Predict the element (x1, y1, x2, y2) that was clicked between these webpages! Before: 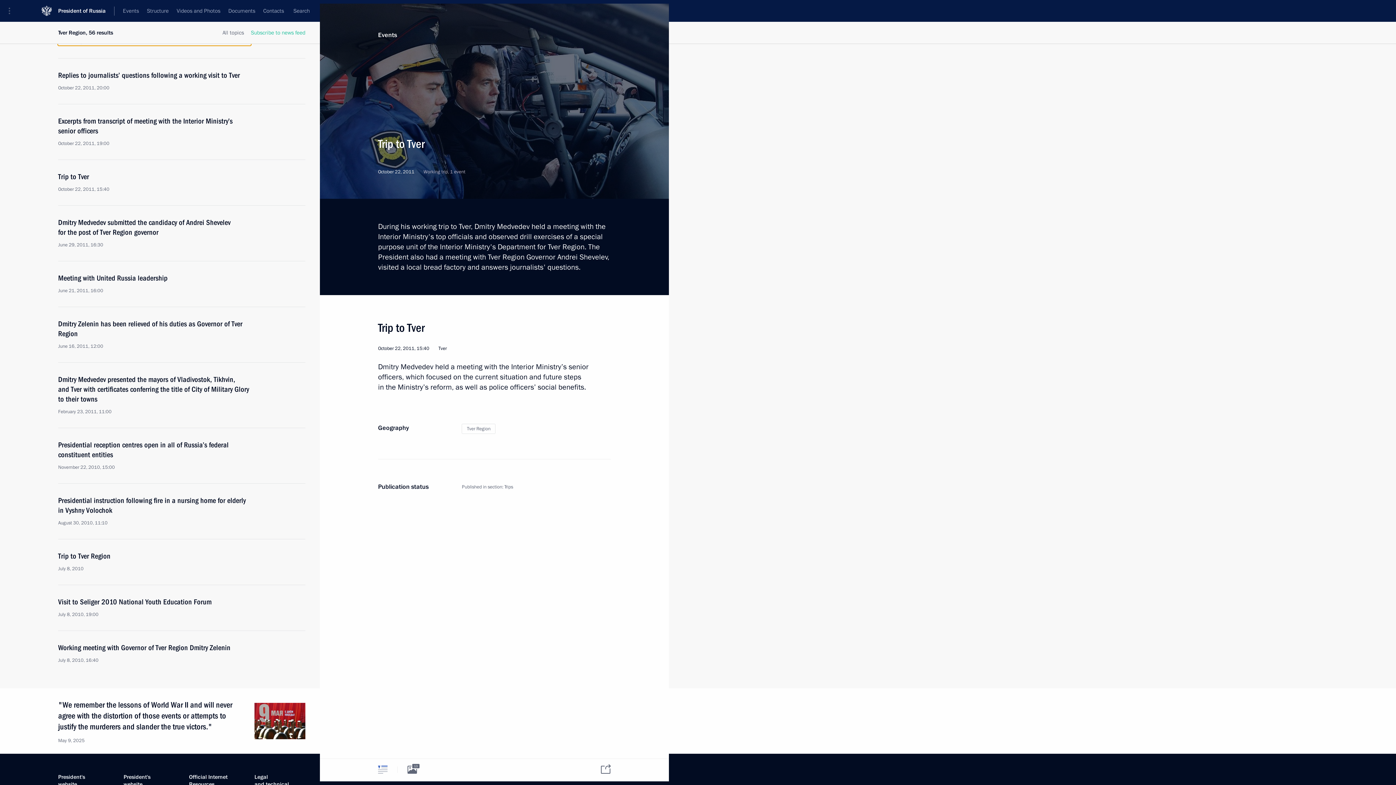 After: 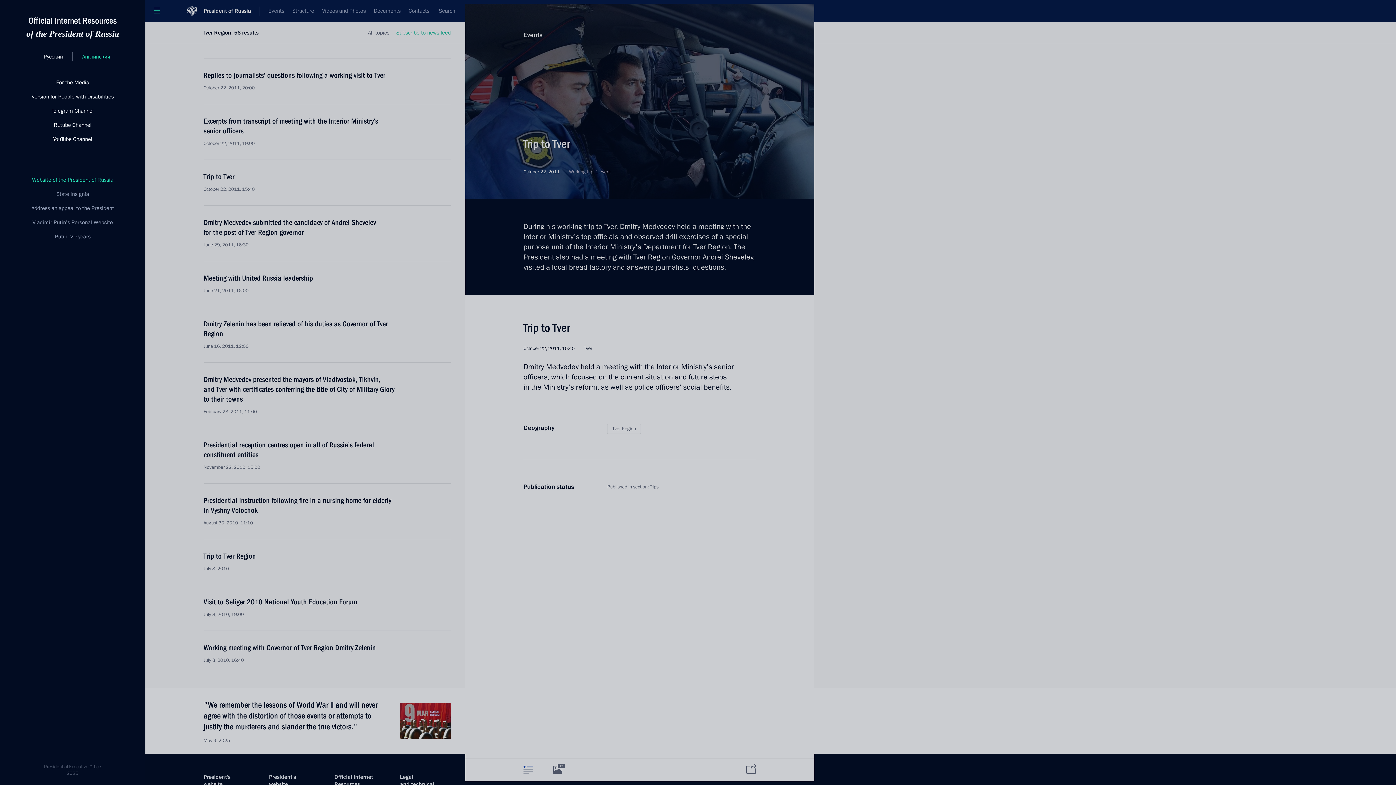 Action: bbox: (0, 0, 24, 21) label: Portal Menu